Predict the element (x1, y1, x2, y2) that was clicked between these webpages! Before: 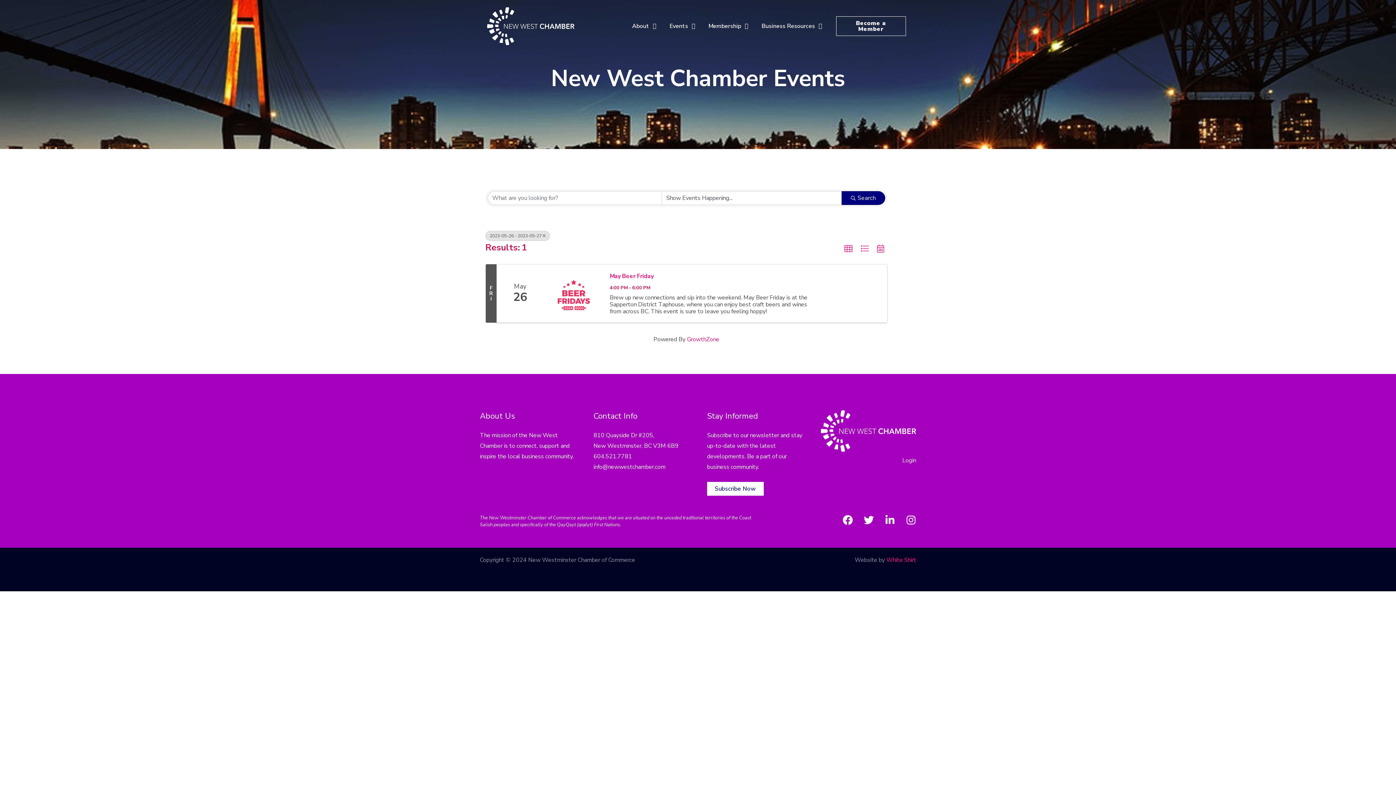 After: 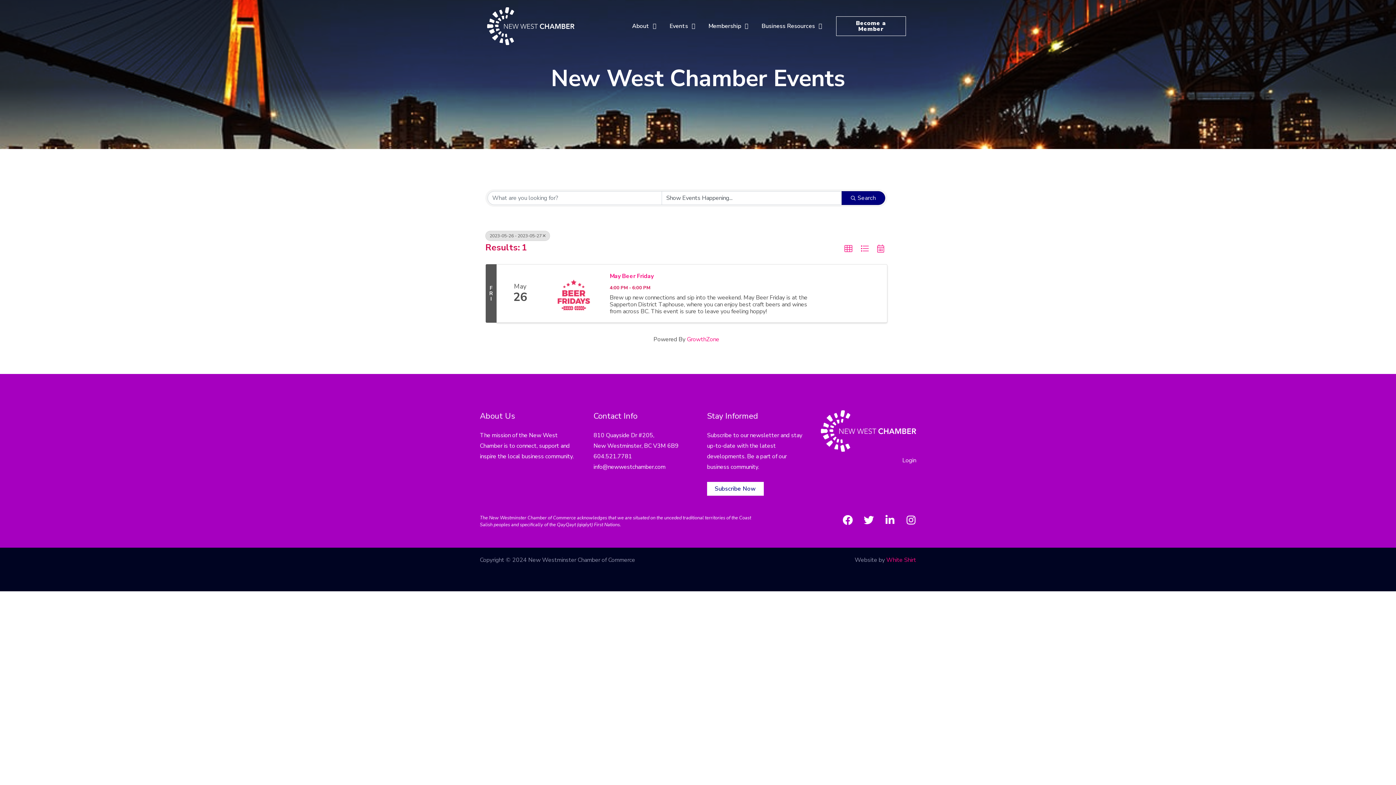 Action: bbox: (841, 191, 885, 205) label: Search Submit